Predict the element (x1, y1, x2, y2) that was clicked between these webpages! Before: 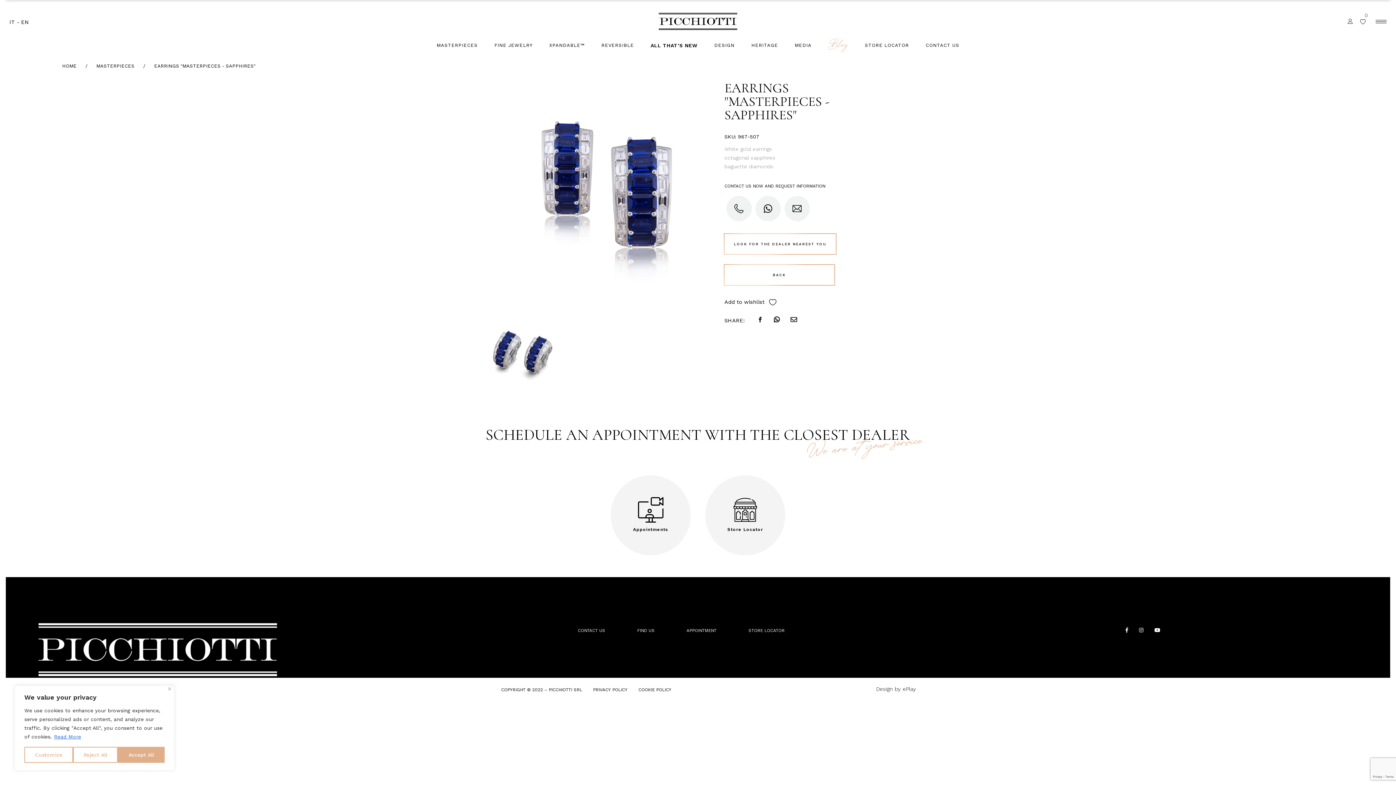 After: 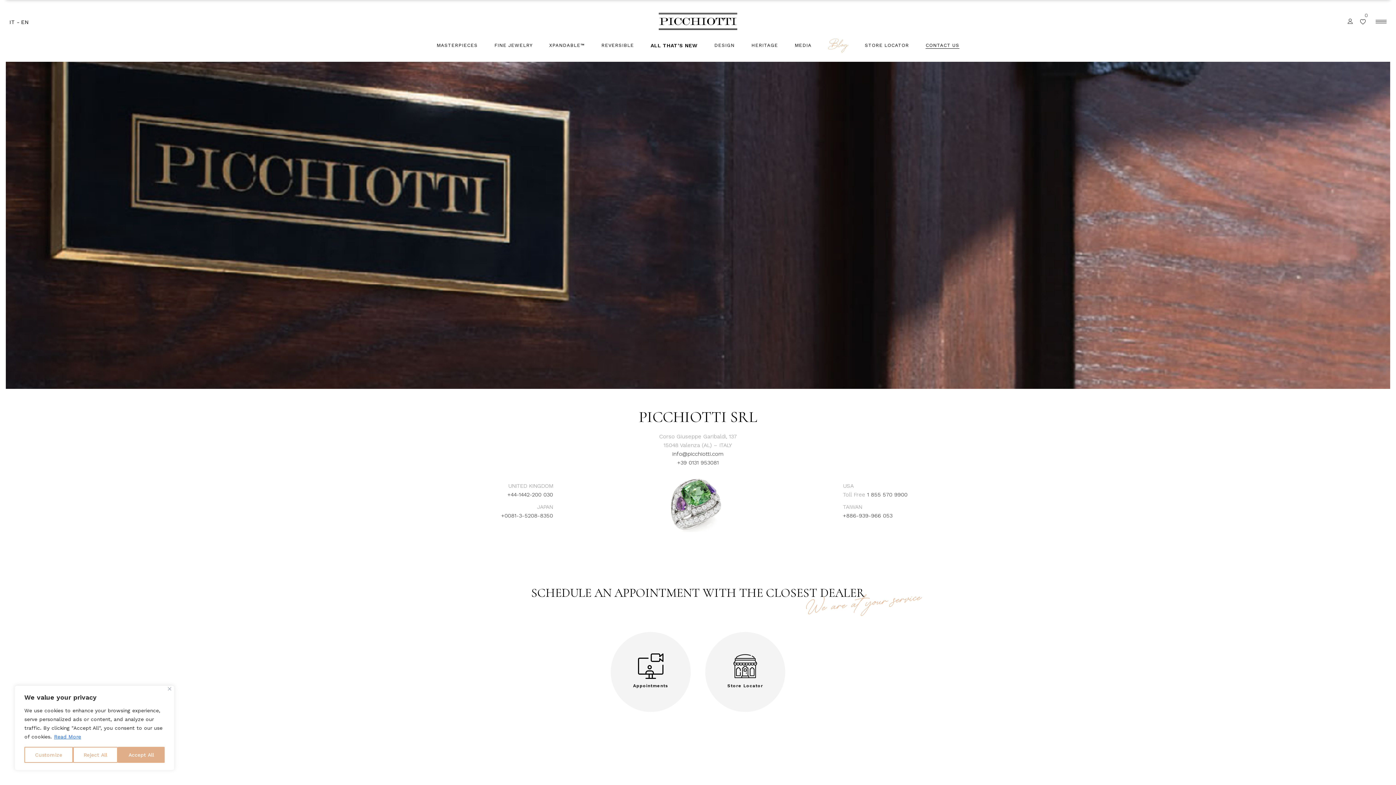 Action: label: CONTACT US bbox: (917, 45, 967, 54)